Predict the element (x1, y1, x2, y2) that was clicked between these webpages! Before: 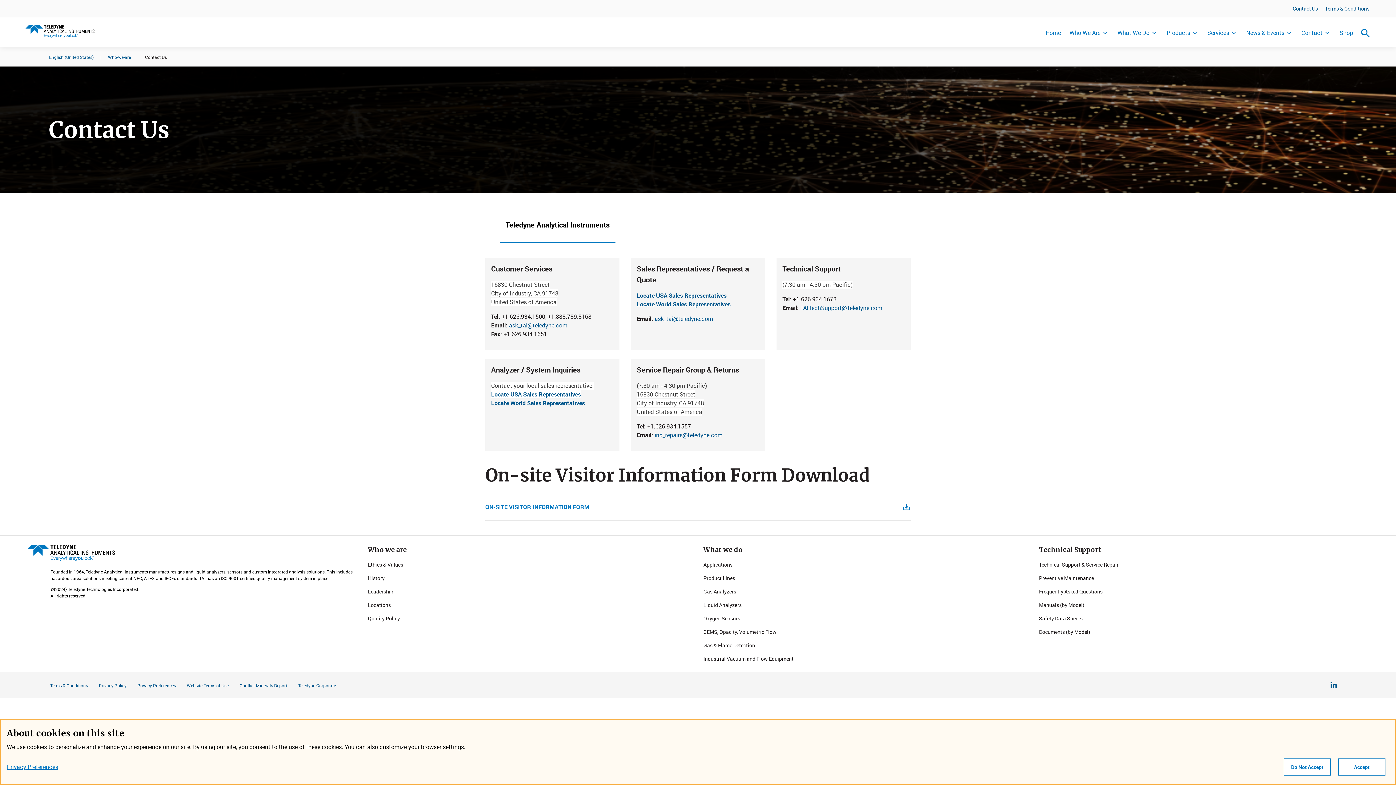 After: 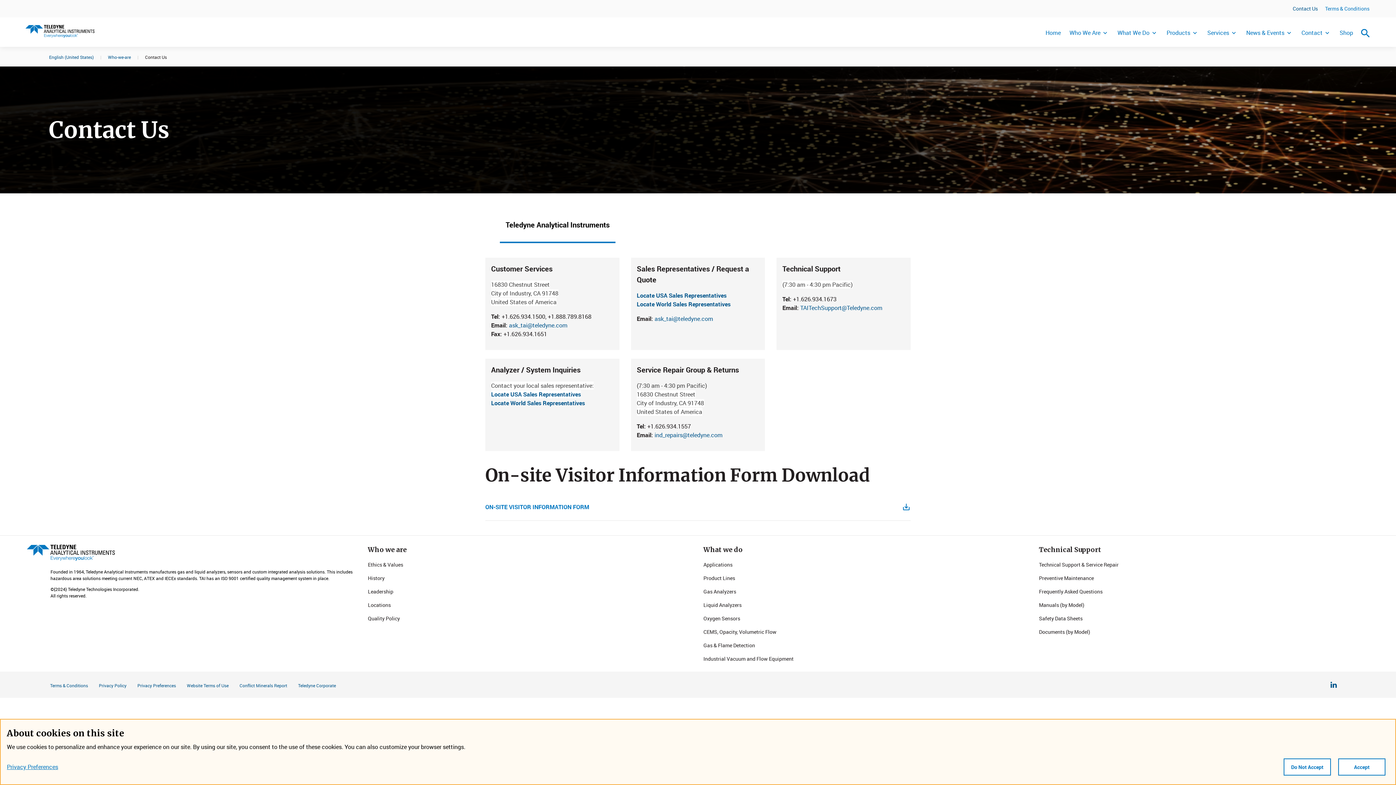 Action: label: Terms & Conditions bbox: (1325, 0, 1369, 17)